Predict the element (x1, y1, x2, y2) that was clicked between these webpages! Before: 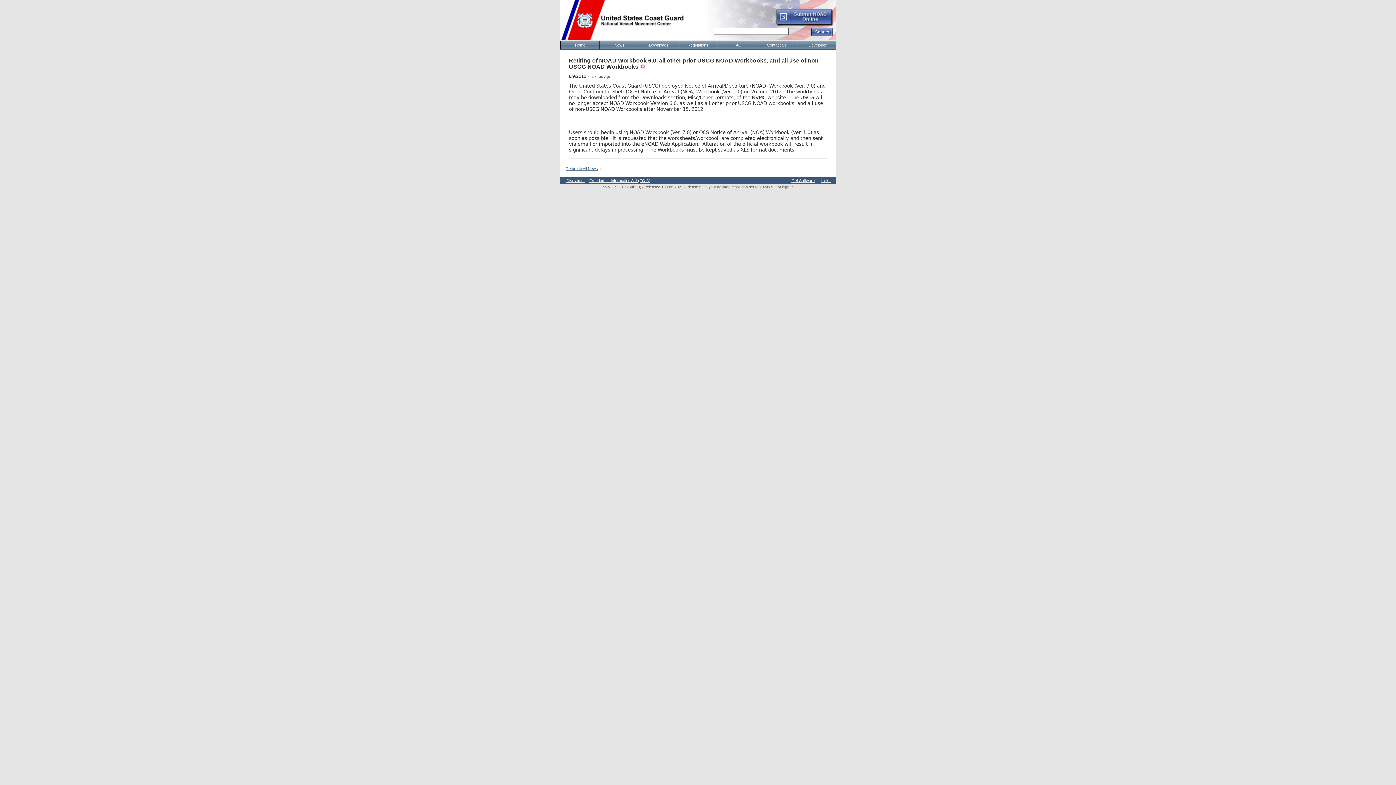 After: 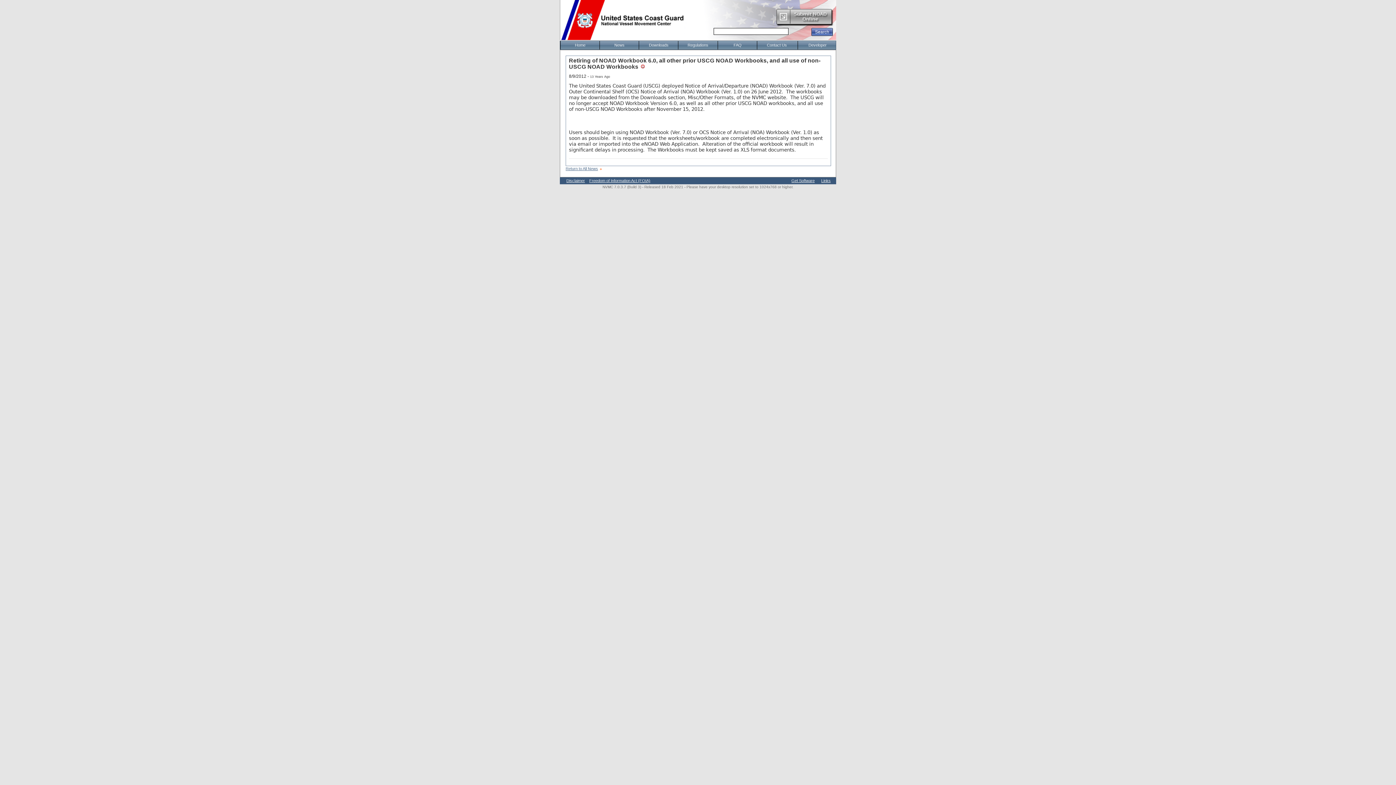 Action: bbox: (775, 22, 833, 26)